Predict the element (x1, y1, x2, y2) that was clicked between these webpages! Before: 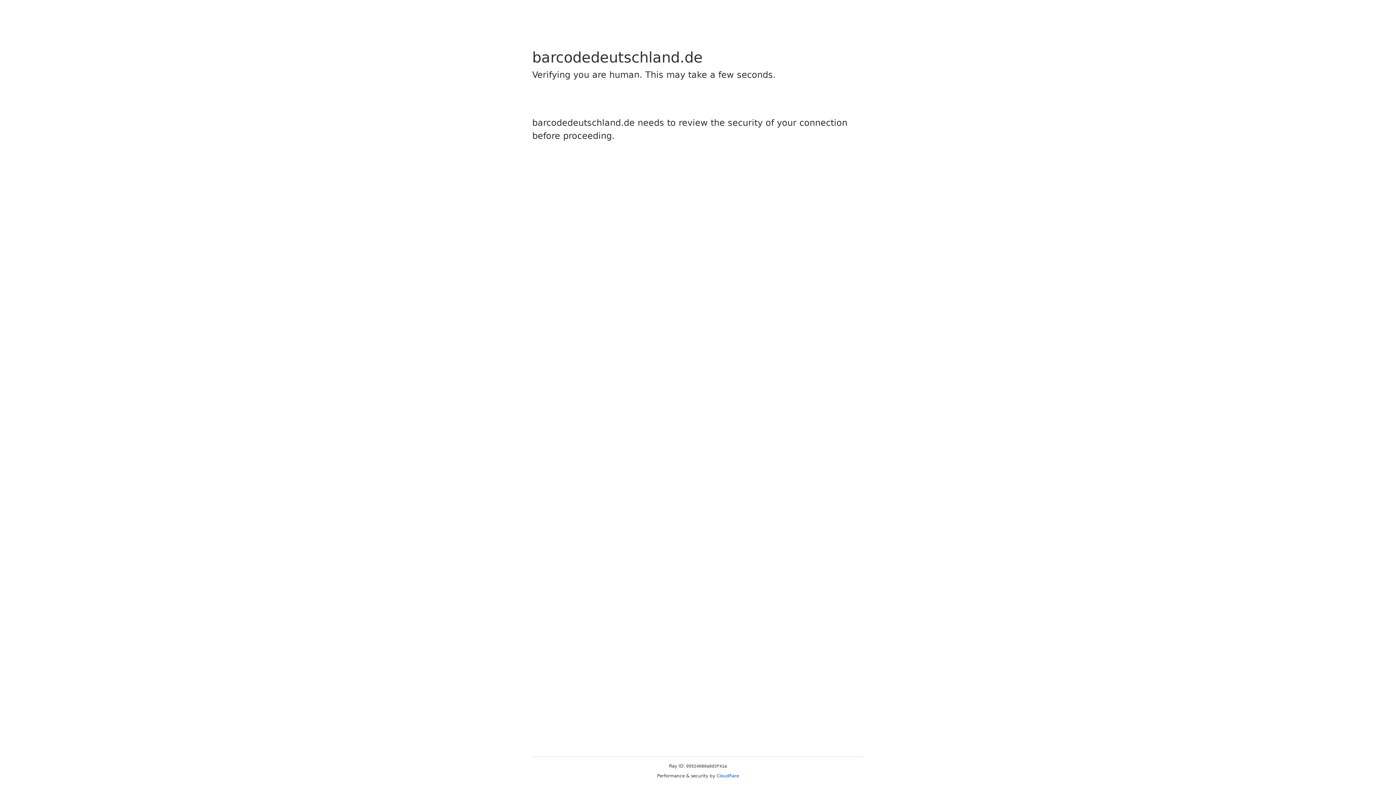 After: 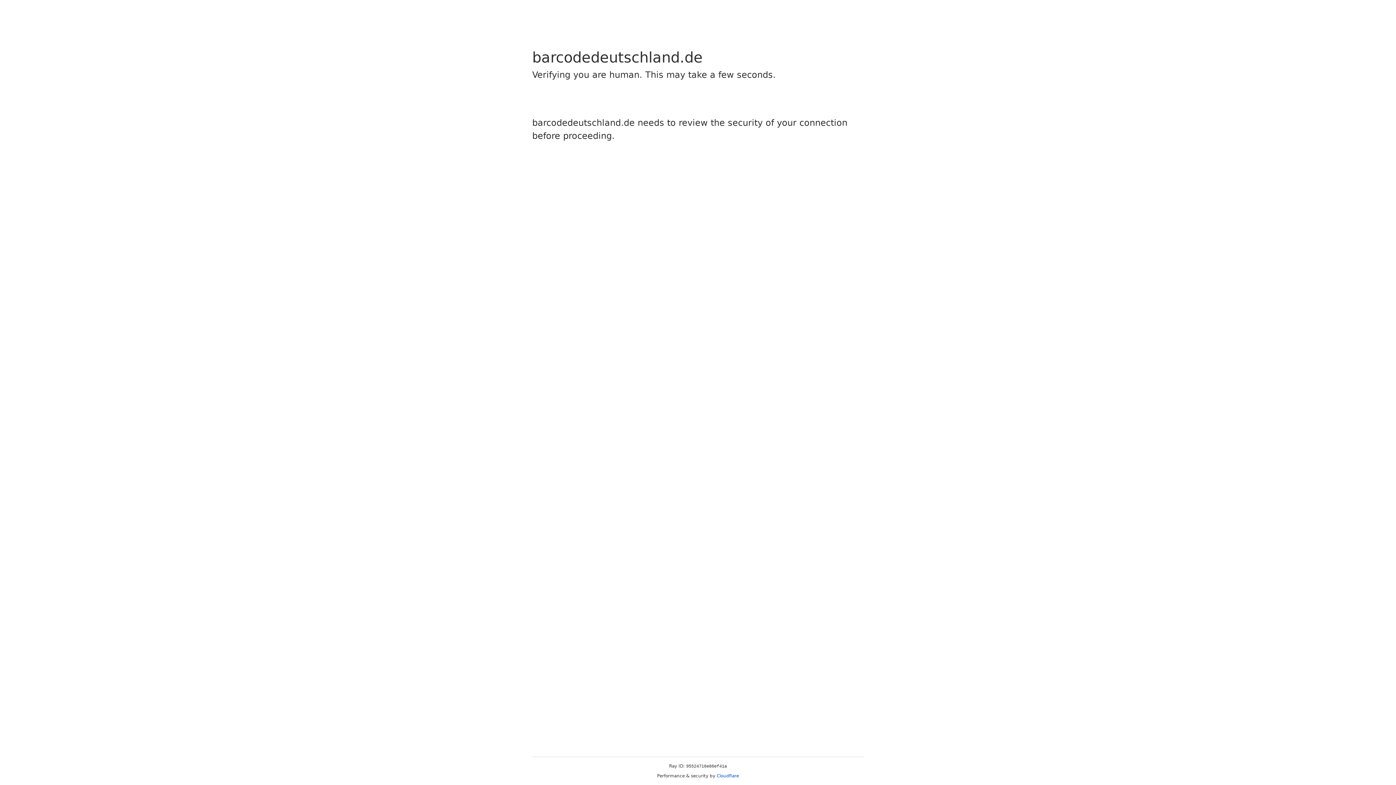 Action: label: Cloudflare bbox: (716, 773, 739, 778)